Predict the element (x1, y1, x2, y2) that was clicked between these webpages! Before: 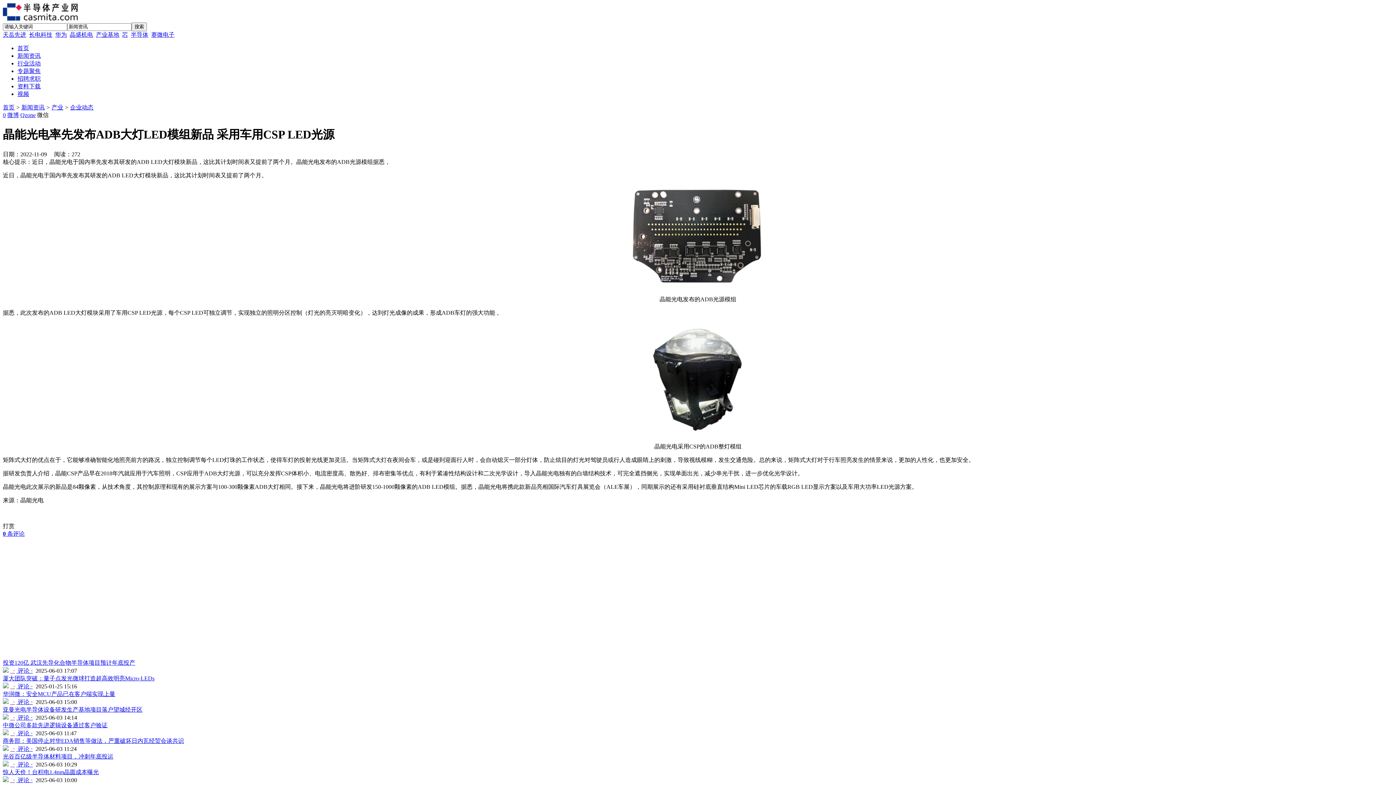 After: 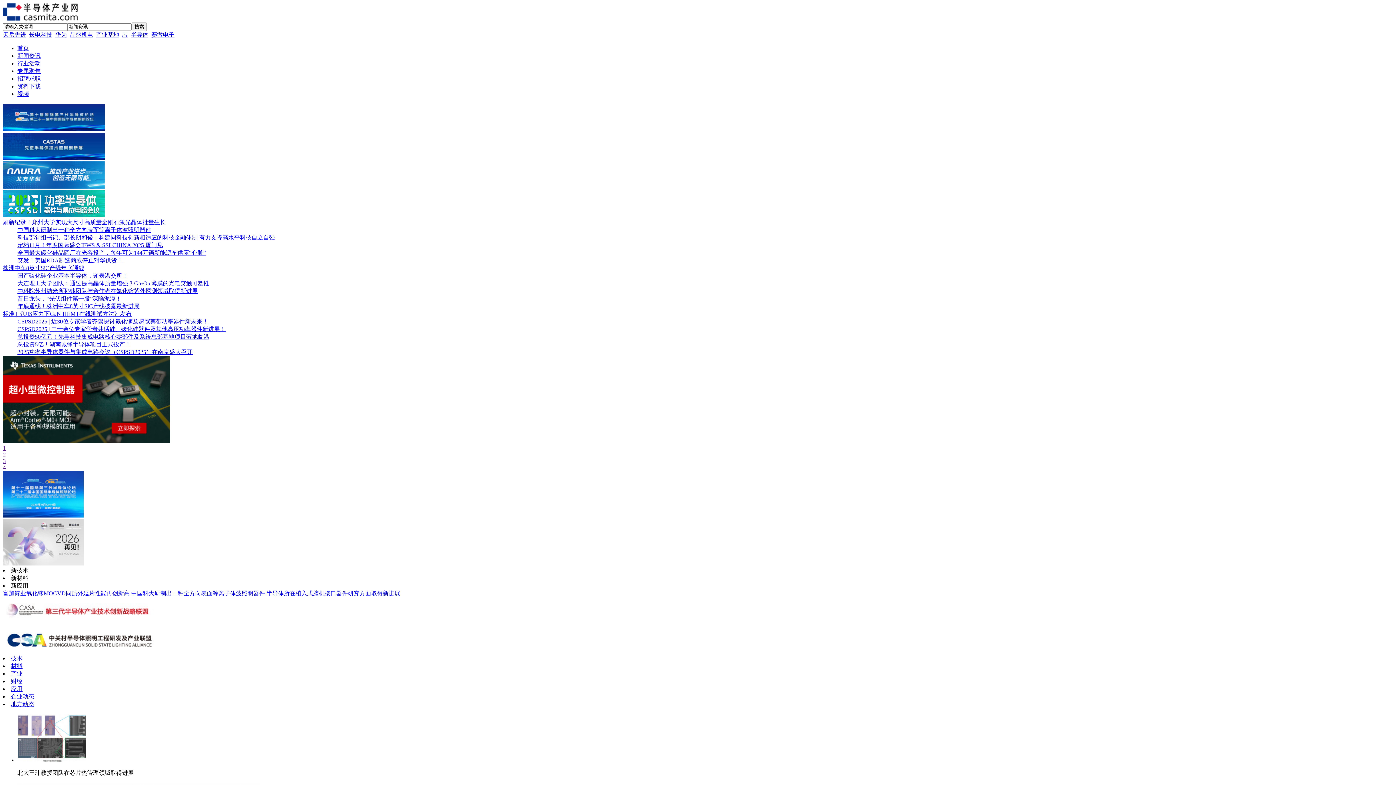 Action: bbox: (2, 16, 79, 22)